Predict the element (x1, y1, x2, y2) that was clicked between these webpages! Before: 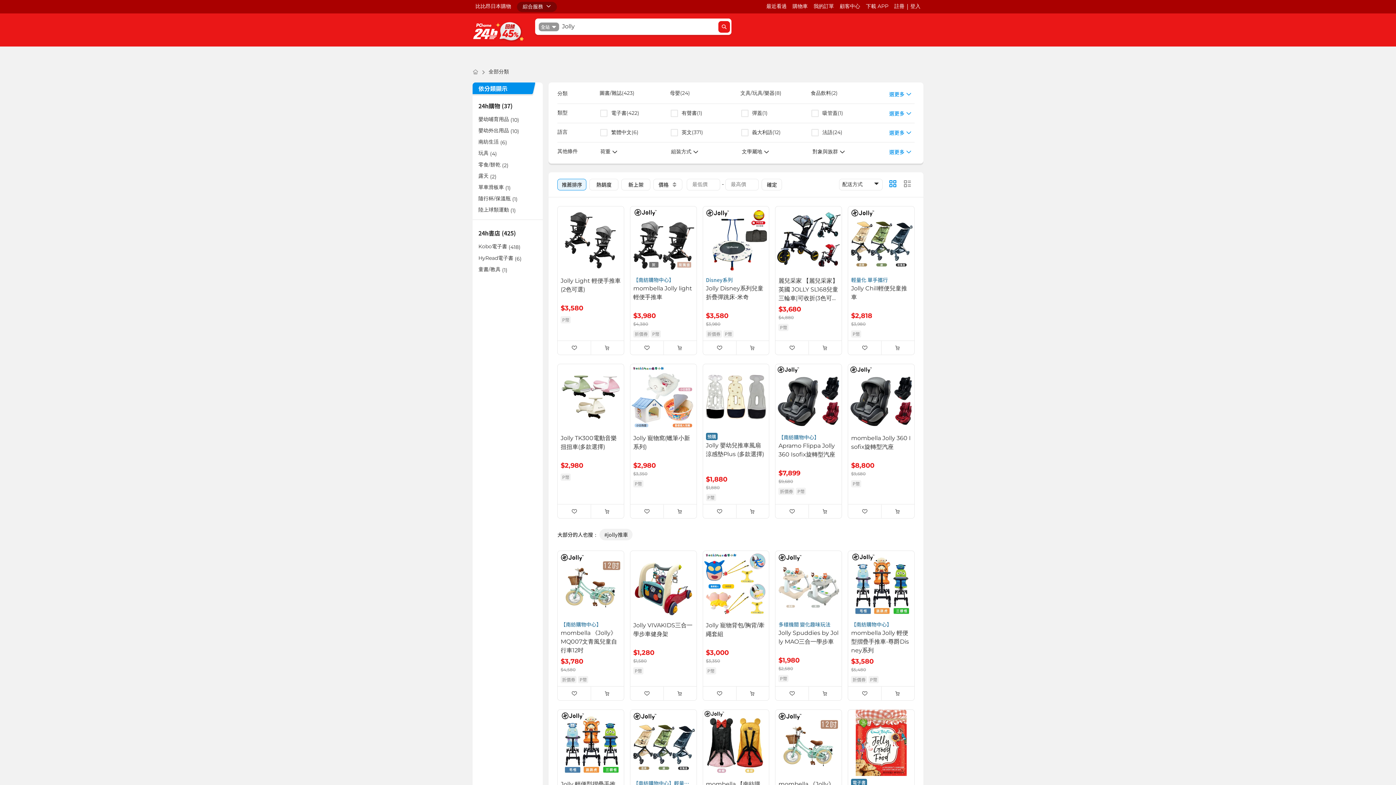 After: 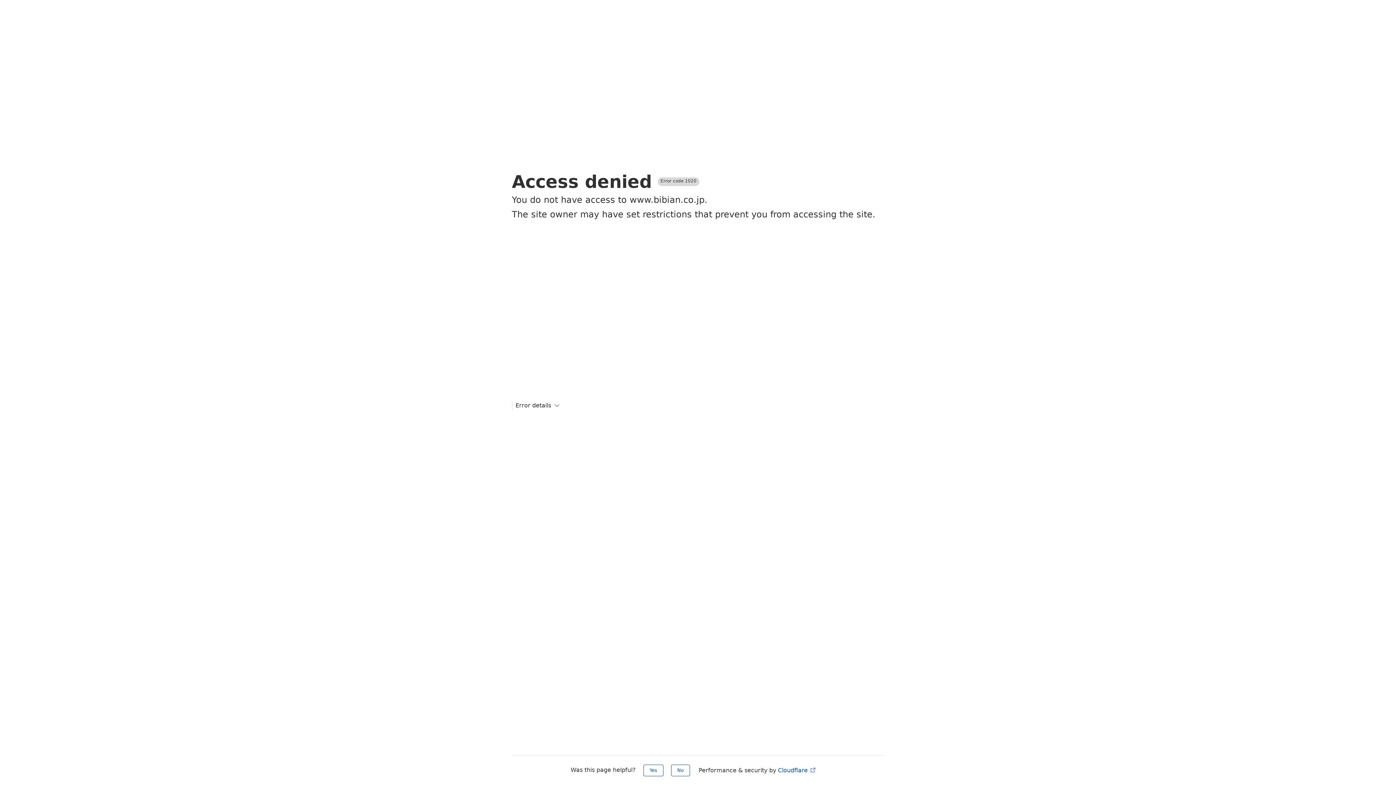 Action: label: 比比昂日本購物 bbox: (472, 0, 514, 13)